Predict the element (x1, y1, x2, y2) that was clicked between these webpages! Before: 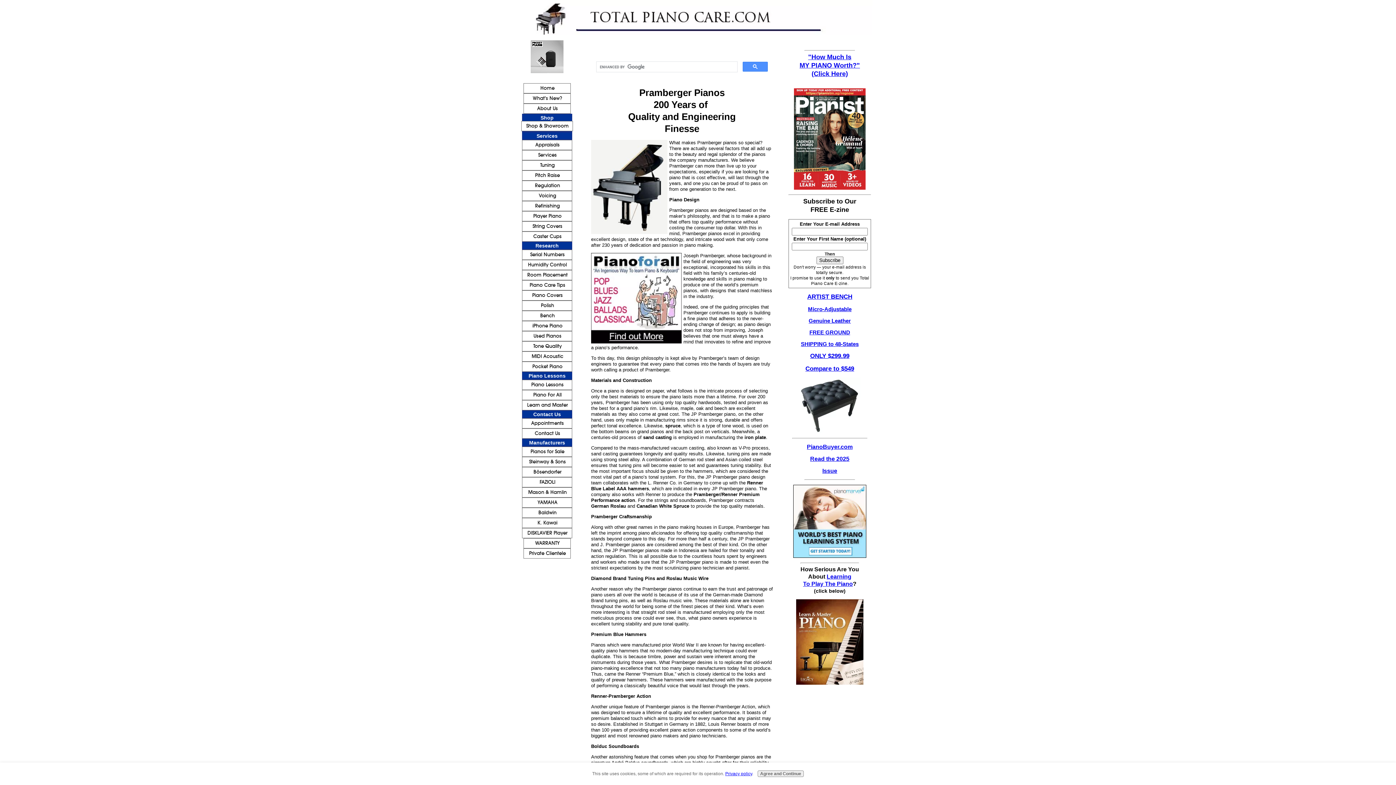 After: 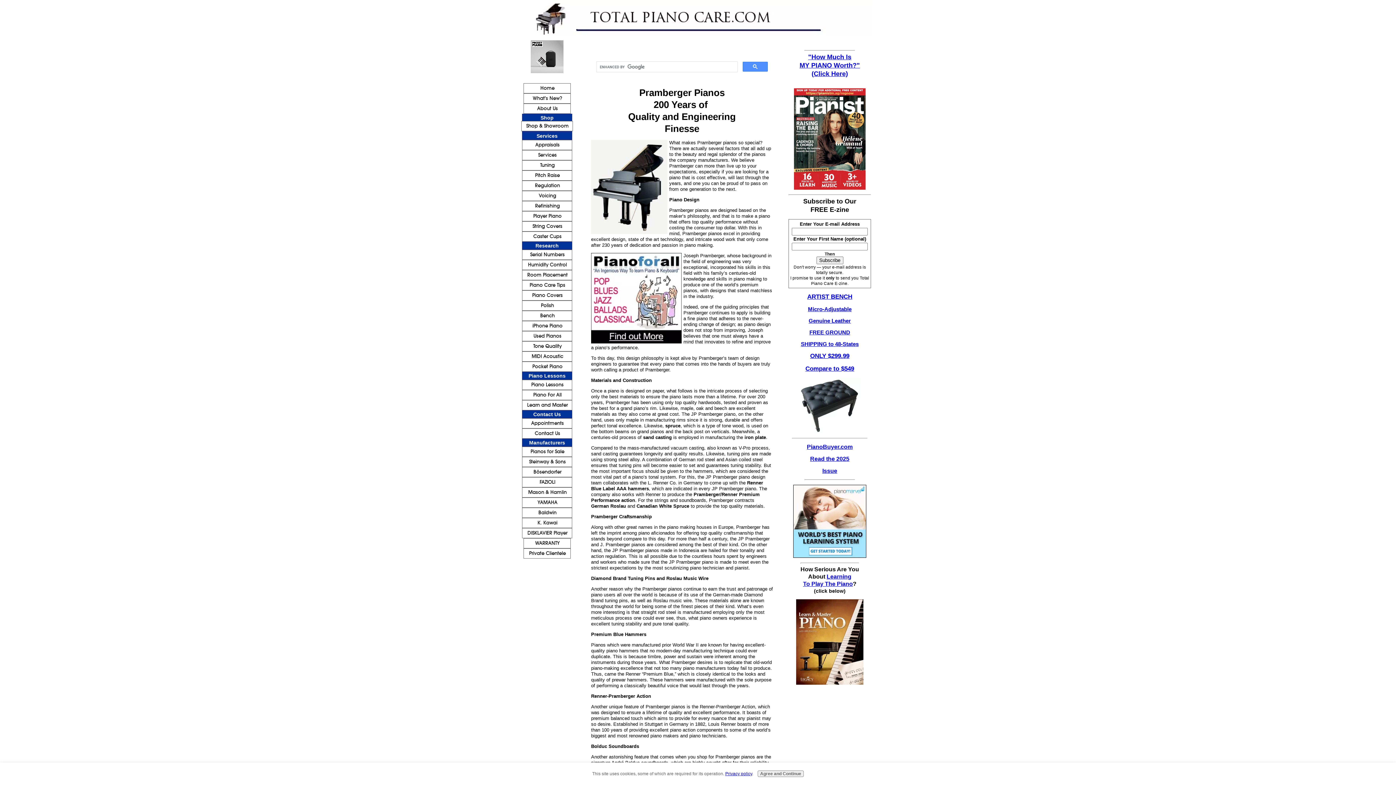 Action: bbox: (809, 329, 850, 335) label: FREE GROUND